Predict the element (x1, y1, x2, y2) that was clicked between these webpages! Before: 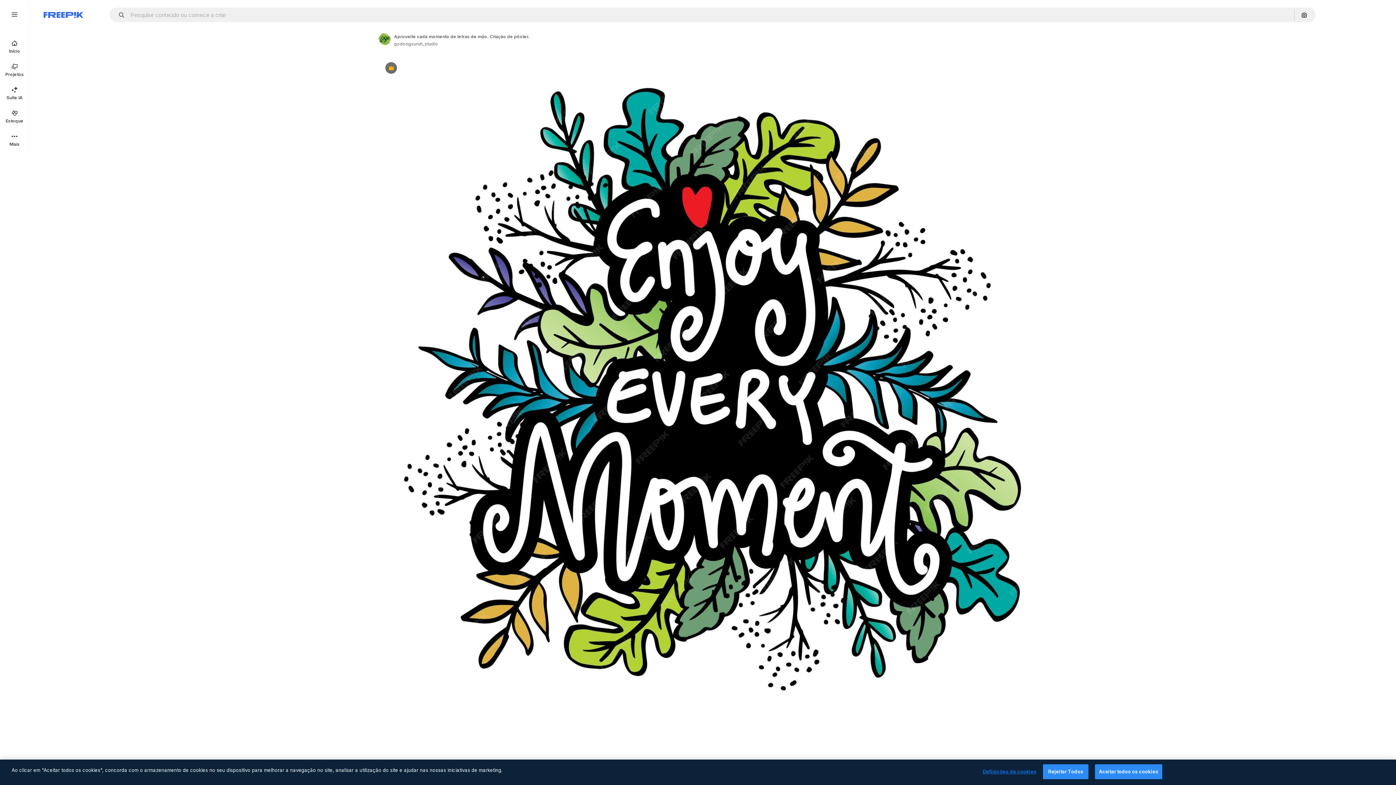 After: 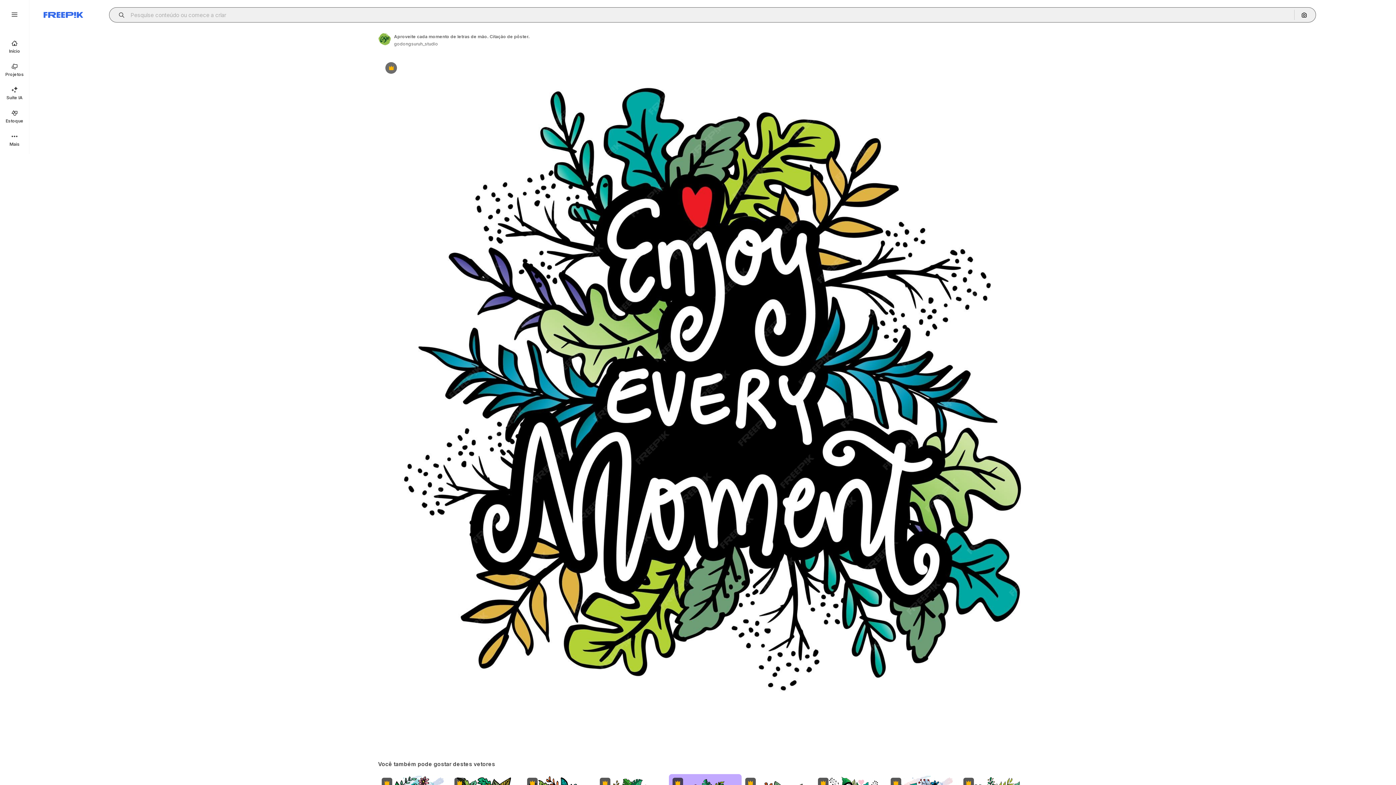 Action: label: Open autocomplete bbox: (115, 12, 129, 17)